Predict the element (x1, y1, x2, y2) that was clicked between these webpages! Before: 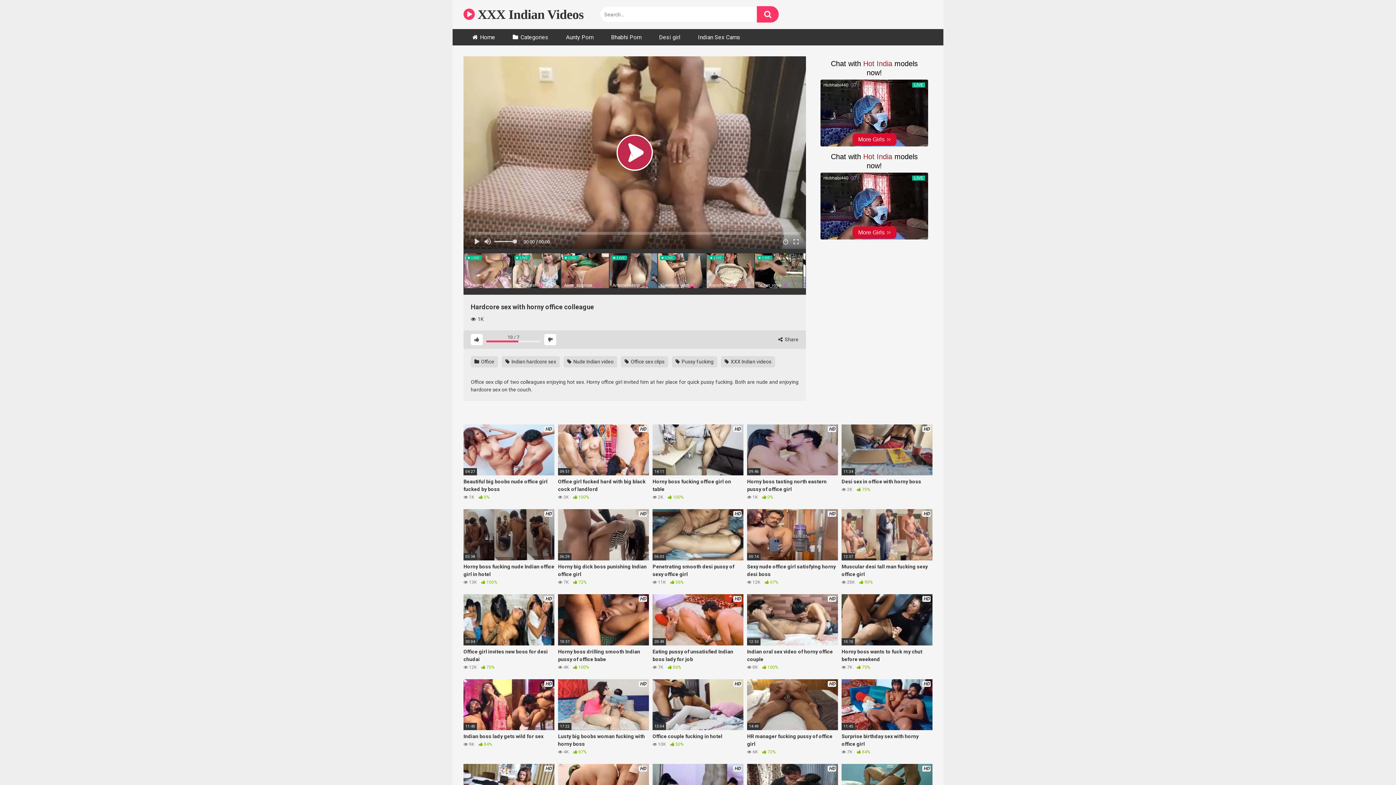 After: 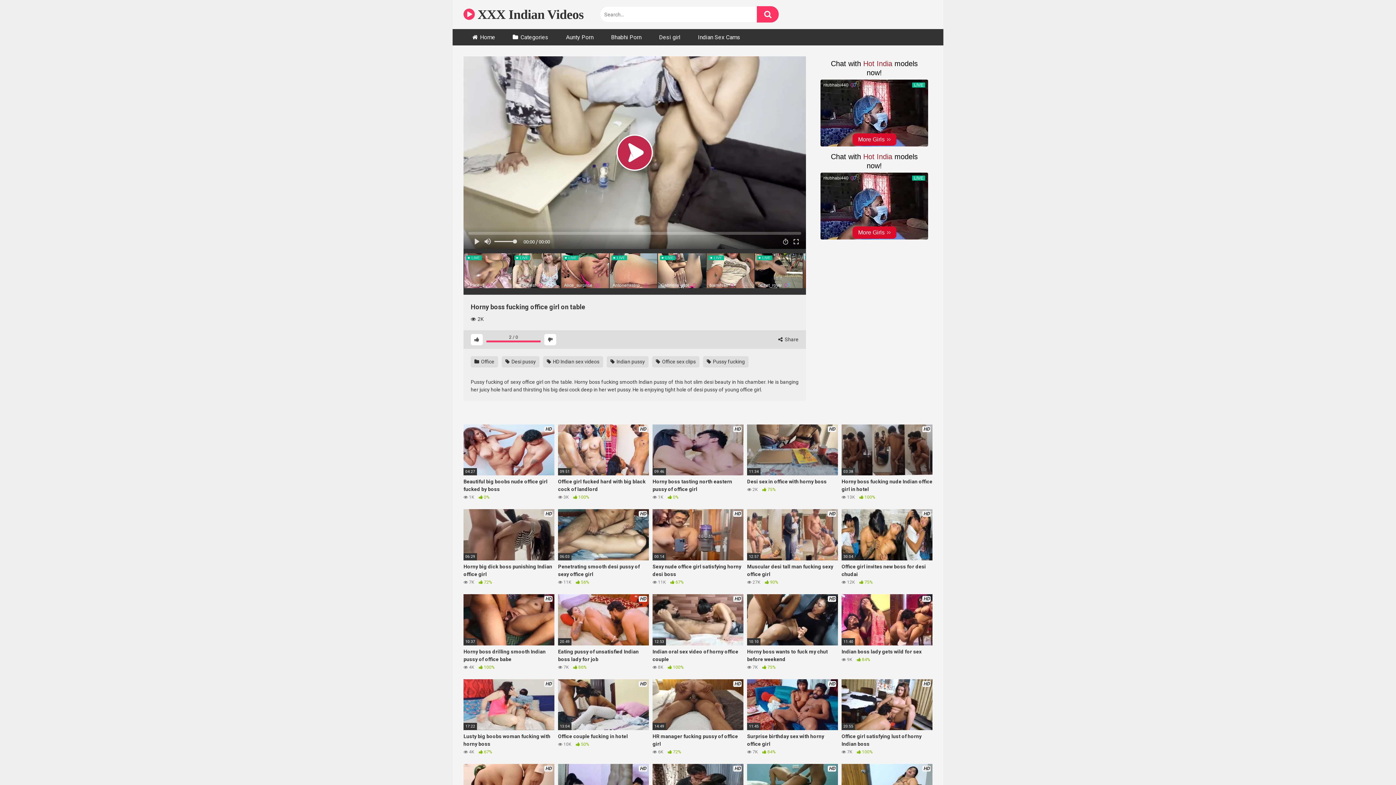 Action: bbox: (652, 424, 743, 501) label: HD
14:11
Horny boss fucking office girl on table
 2K  100%